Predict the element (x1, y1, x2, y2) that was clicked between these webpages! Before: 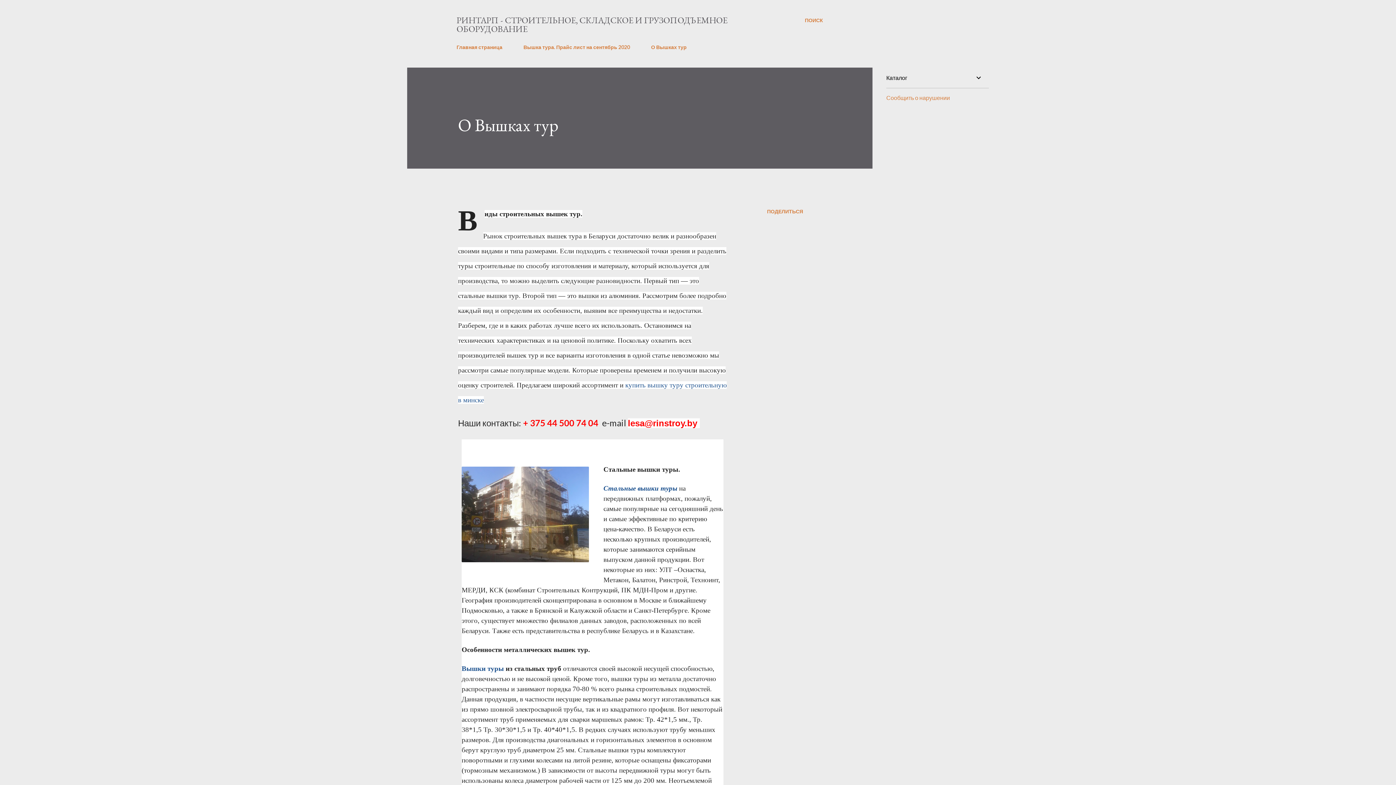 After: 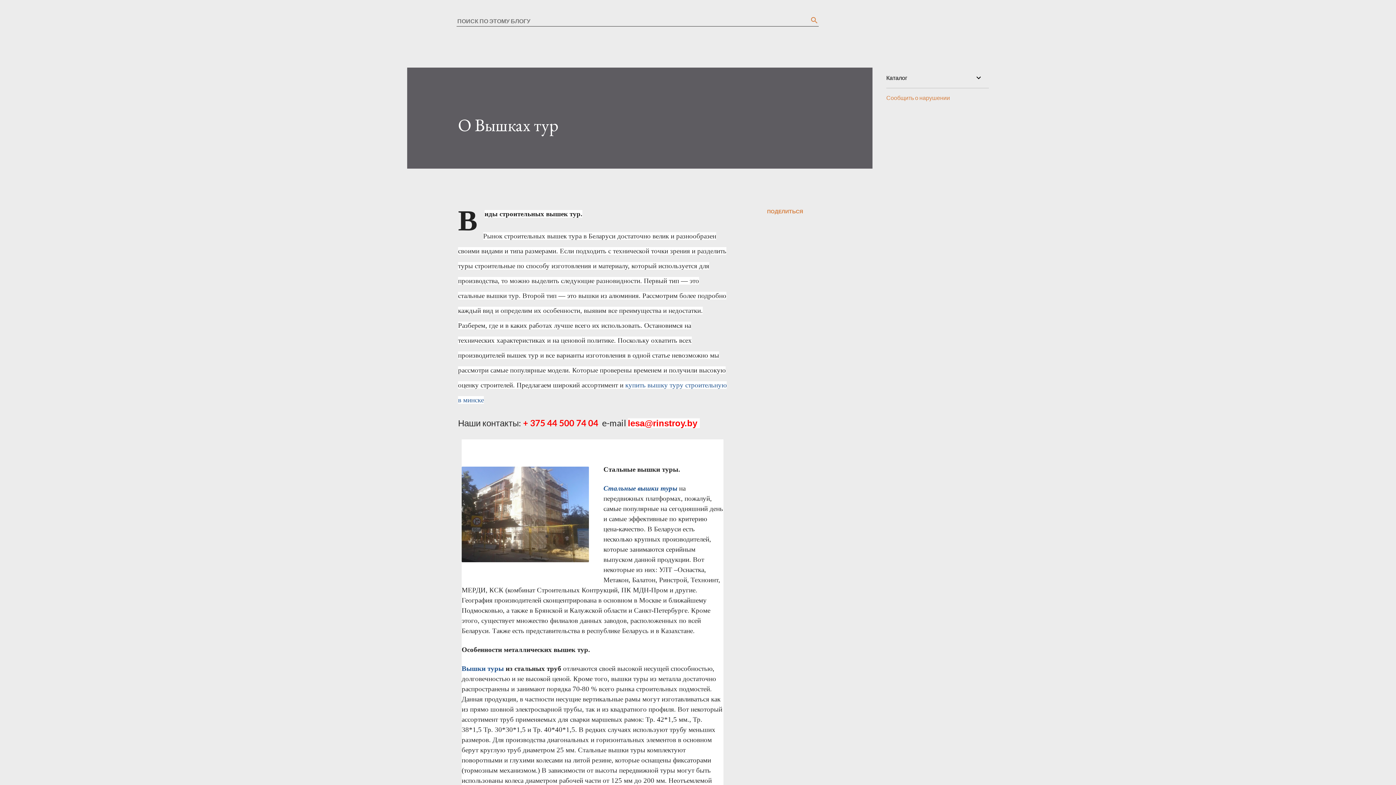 Action: bbox: (805, 16, 823, 24) label: Поиск